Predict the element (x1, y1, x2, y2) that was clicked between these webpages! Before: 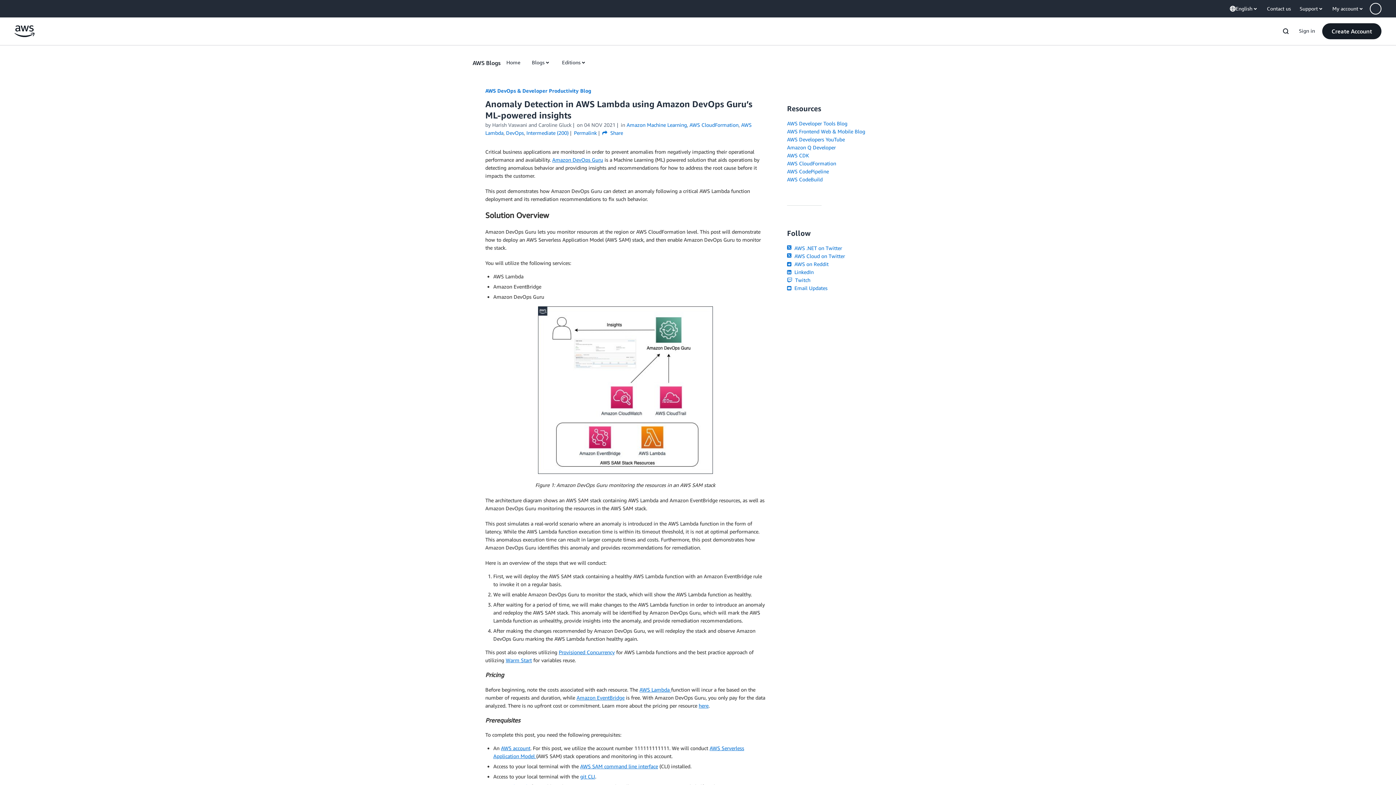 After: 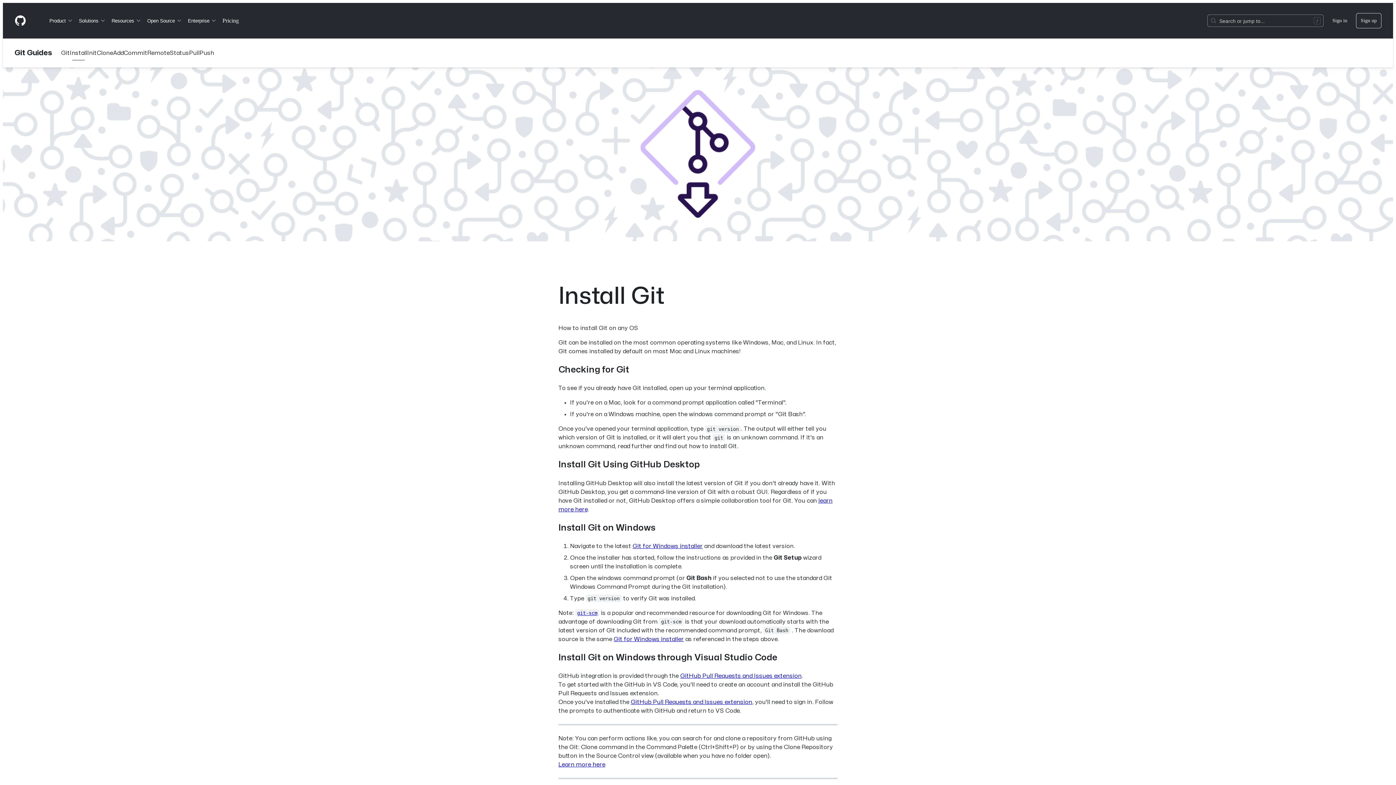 Action: bbox: (580, 773, 595, 780) label: git CLI